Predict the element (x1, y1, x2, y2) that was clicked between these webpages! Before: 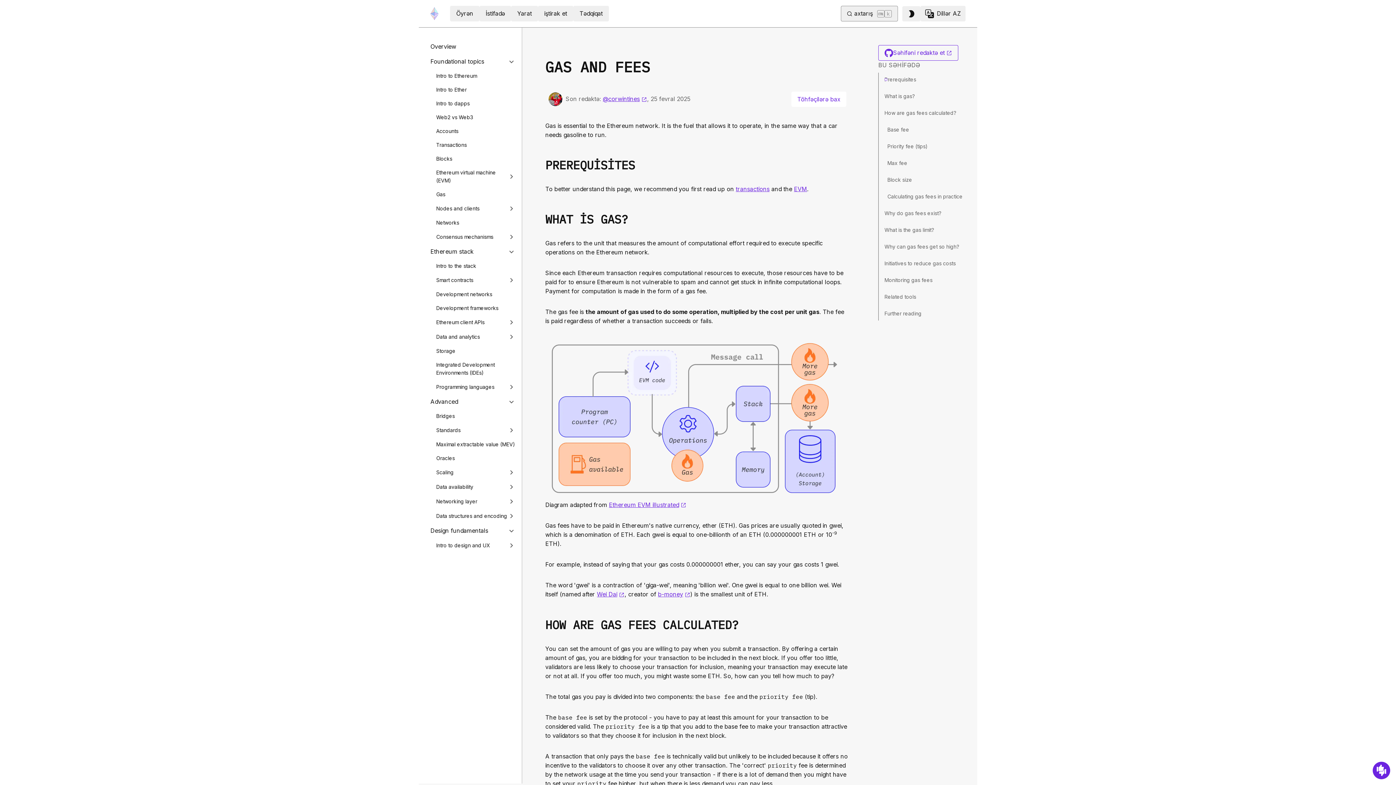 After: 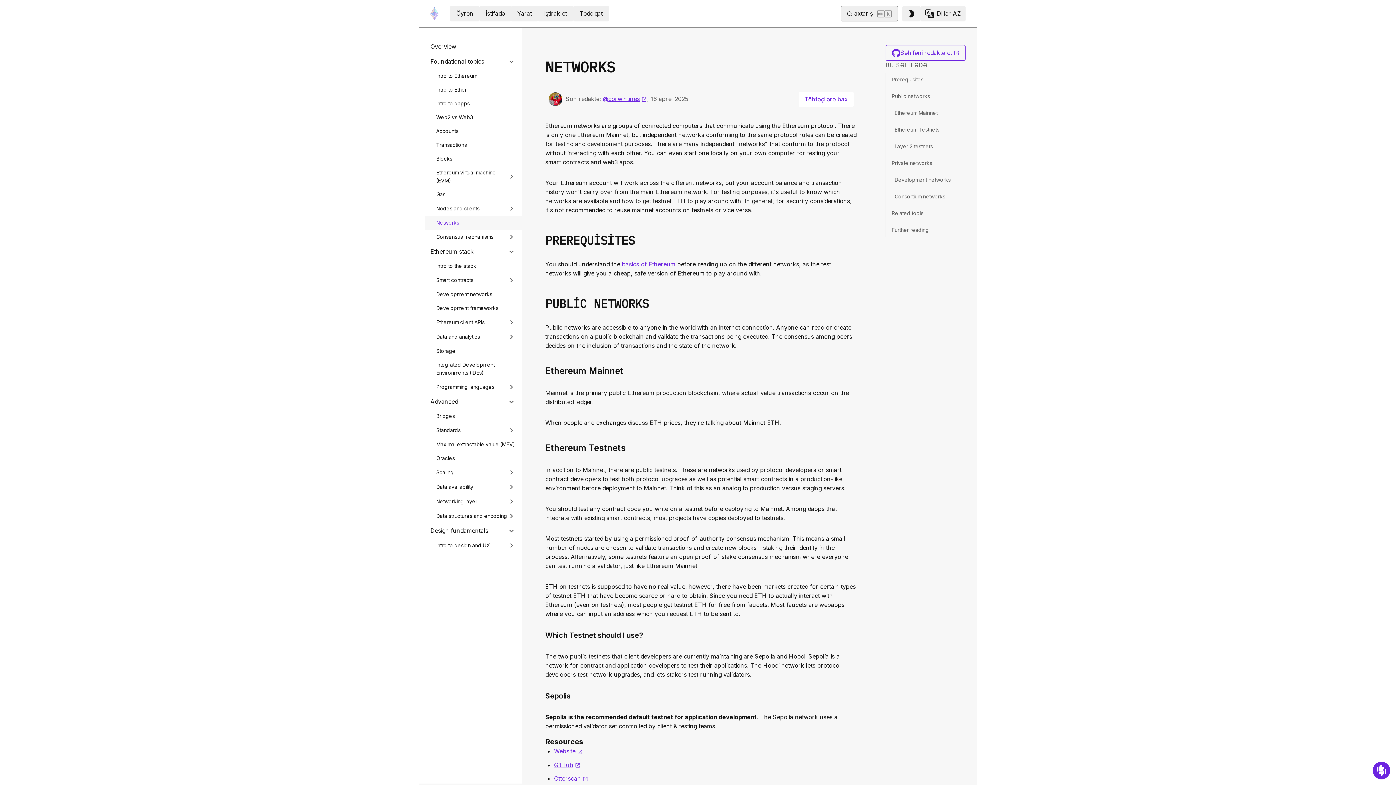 Action: label: Networks bbox: (436, 218, 516, 226)